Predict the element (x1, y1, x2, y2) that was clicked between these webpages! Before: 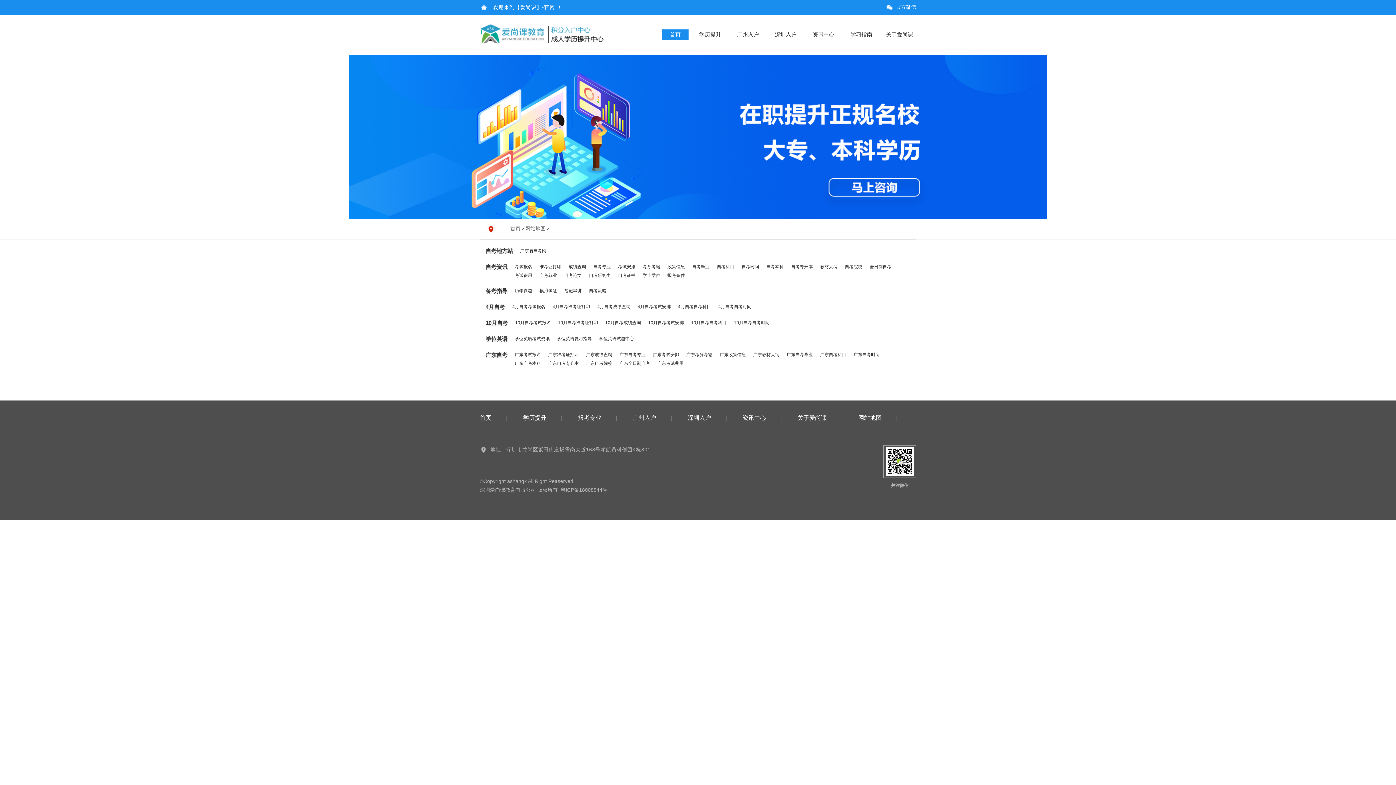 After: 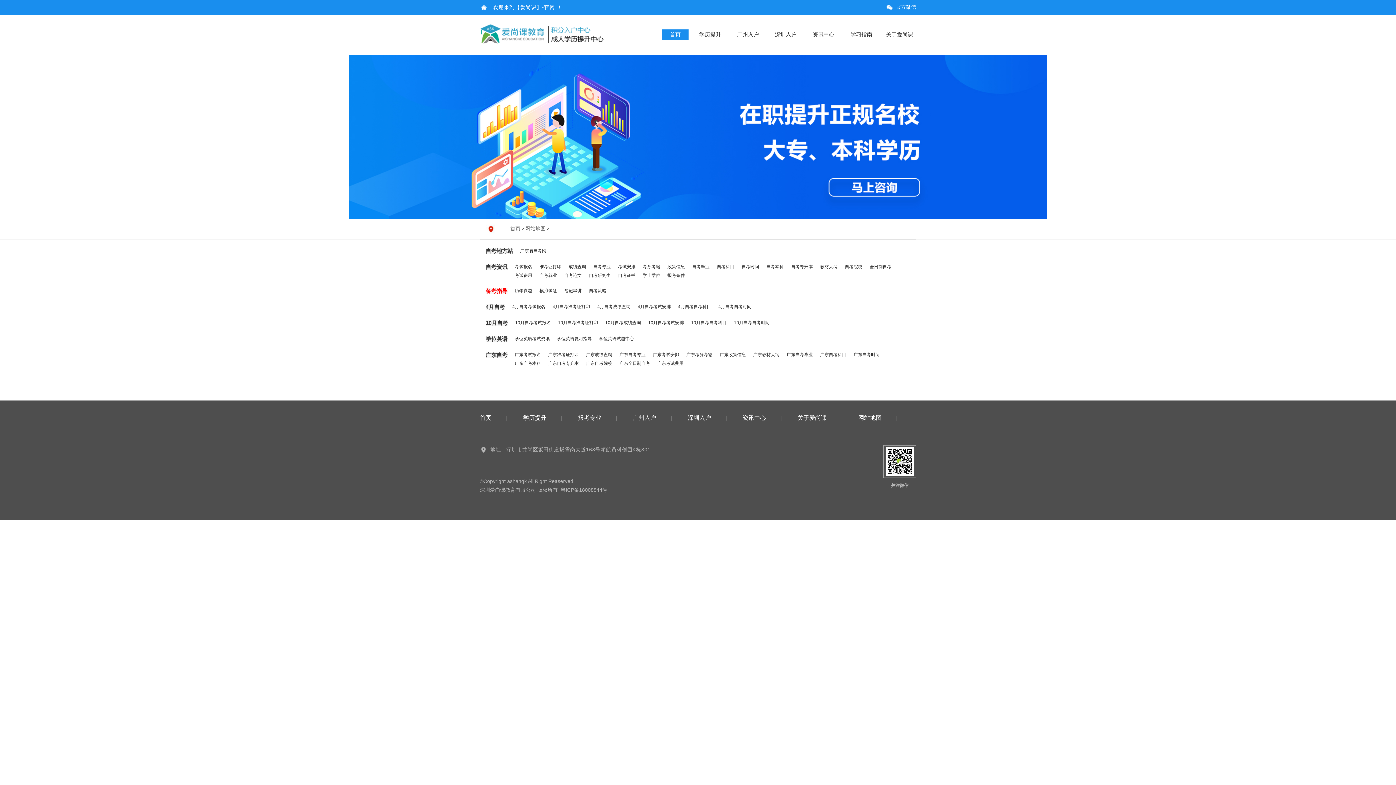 Action: bbox: (485, 287, 507, 294) label: 备考指导